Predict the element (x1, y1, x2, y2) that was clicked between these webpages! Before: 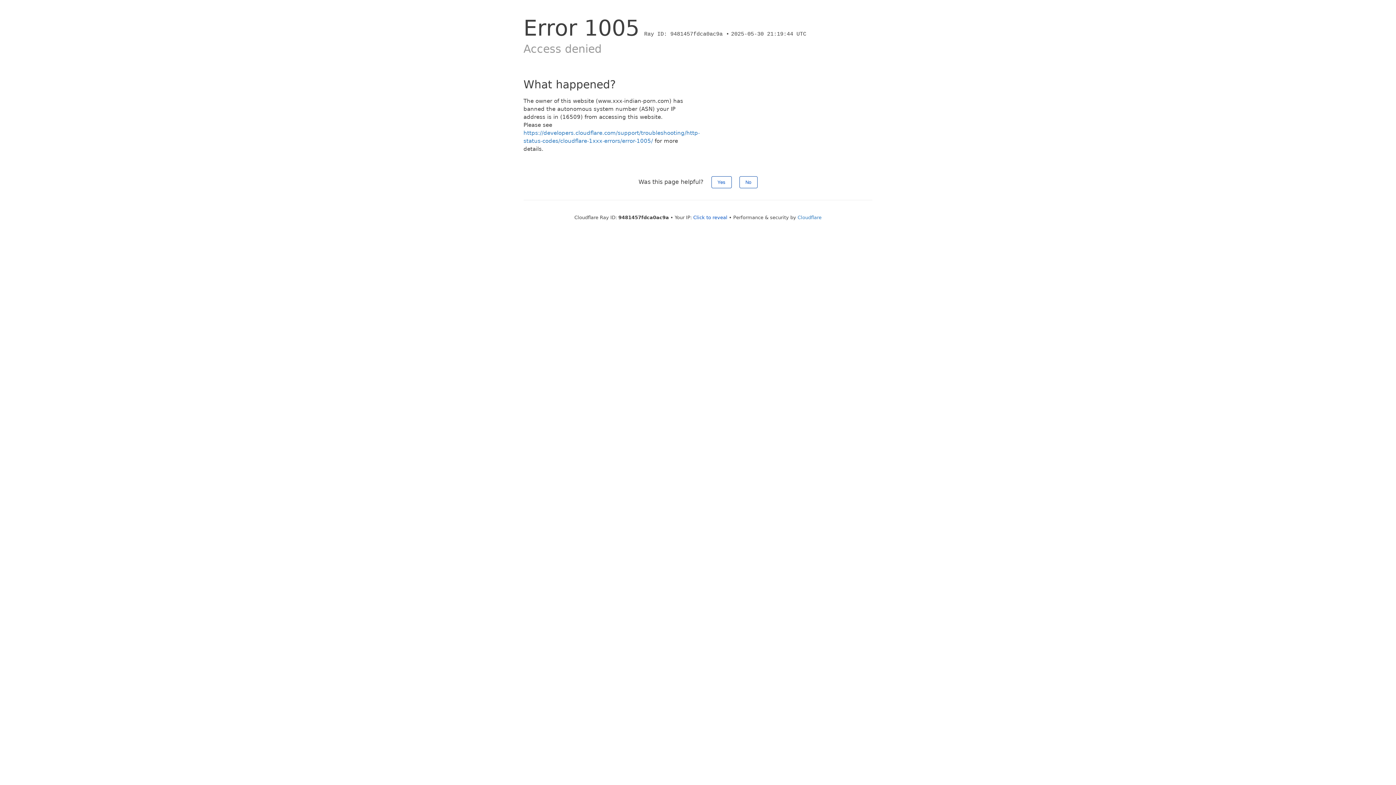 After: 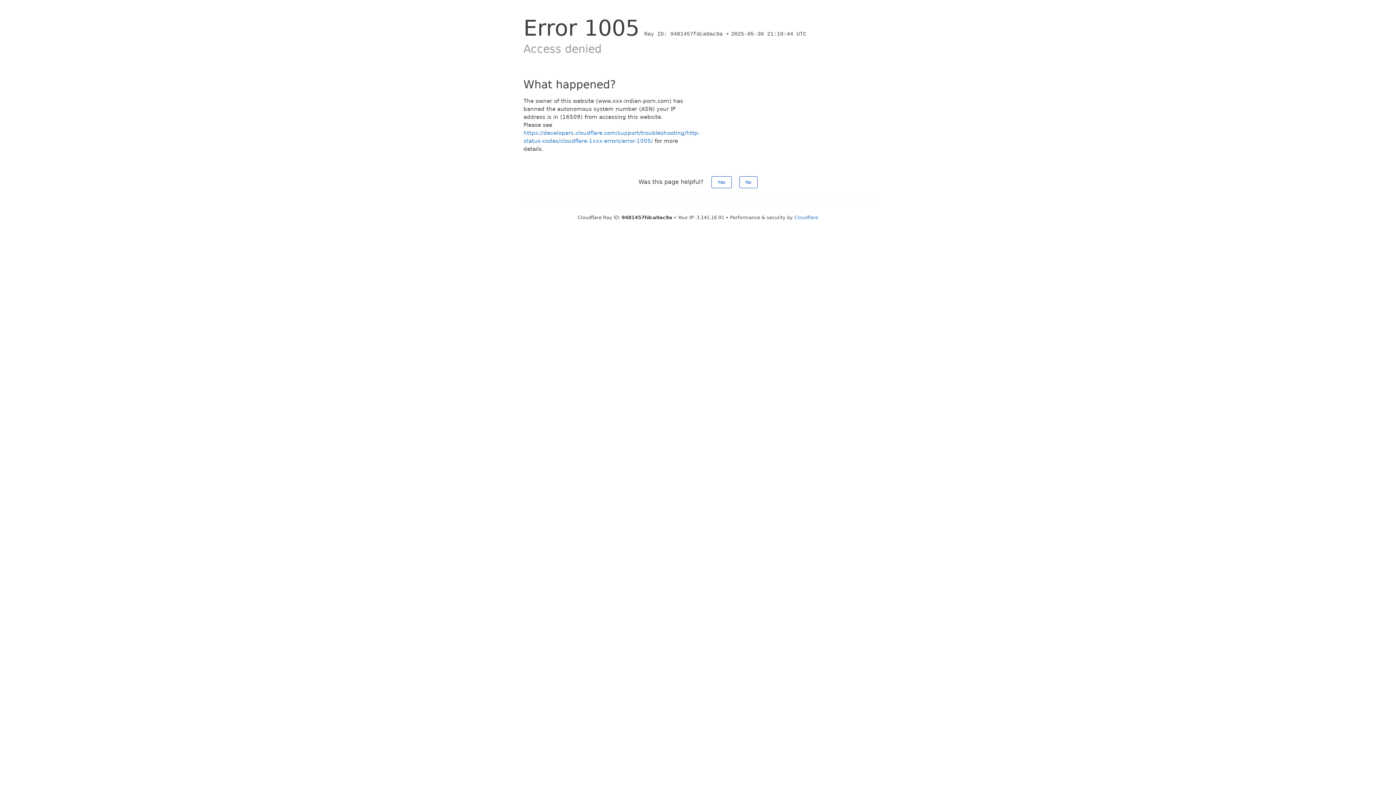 Action: bbox: (693, 214, 727, 220) label: Click to reveal